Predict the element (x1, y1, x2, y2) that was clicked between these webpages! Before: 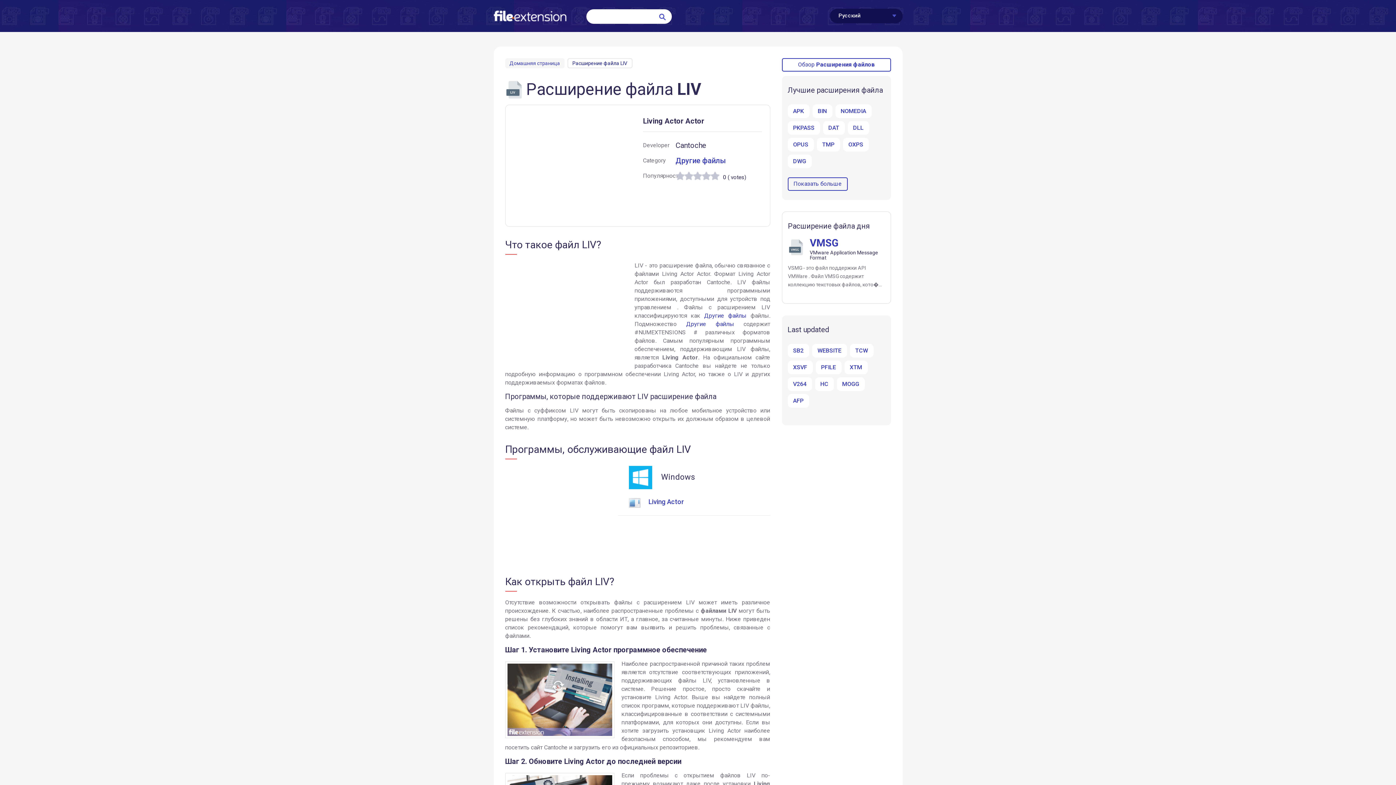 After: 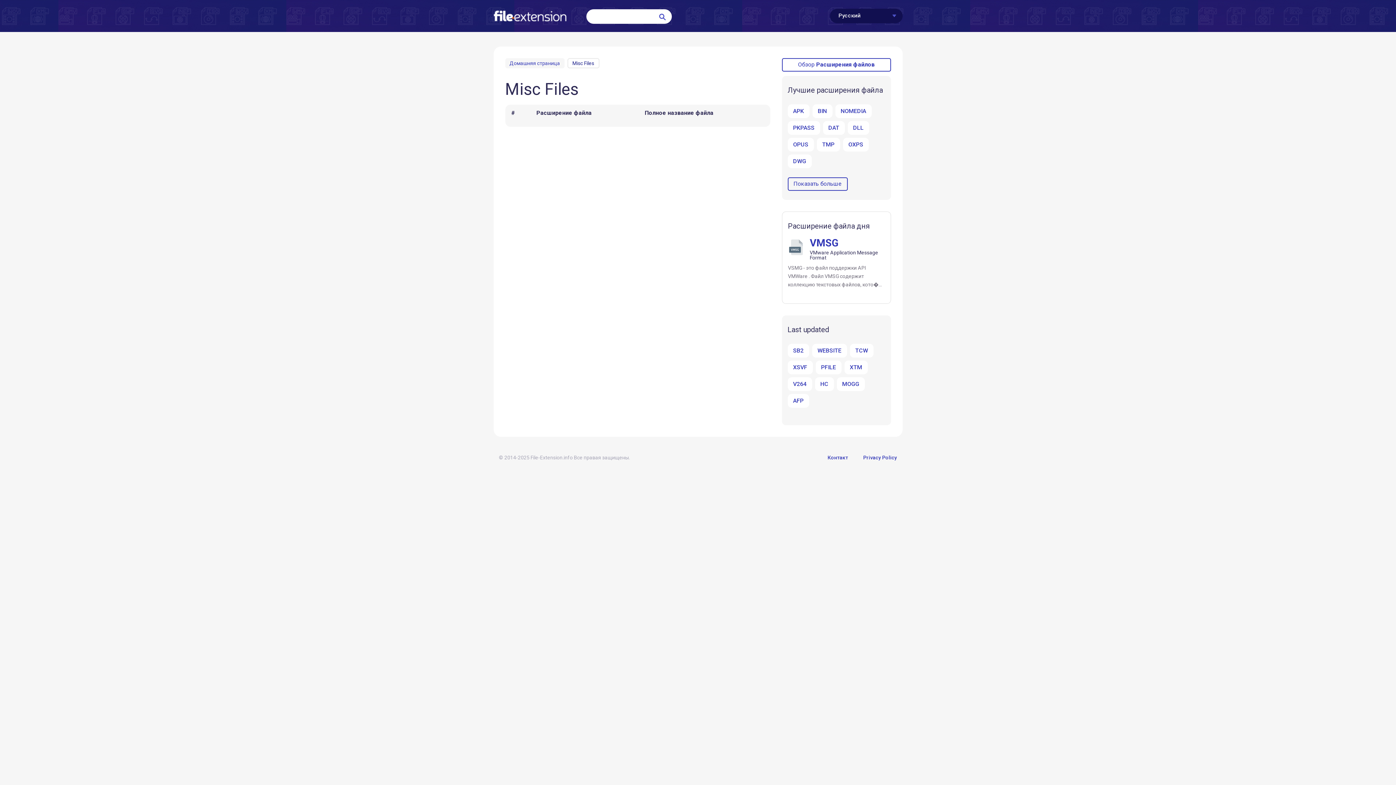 Action: bbox: (686, 320, 734, 327) label: Другие файлы